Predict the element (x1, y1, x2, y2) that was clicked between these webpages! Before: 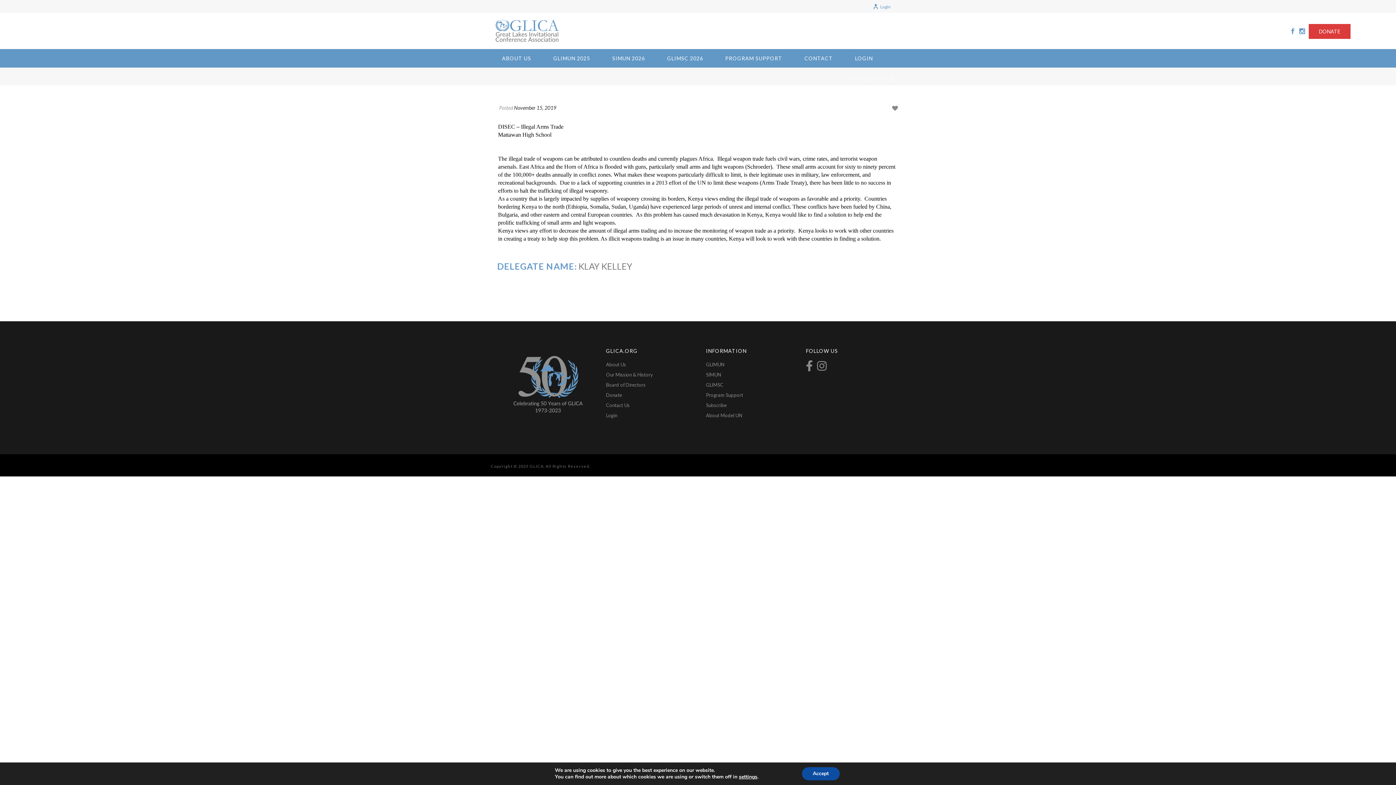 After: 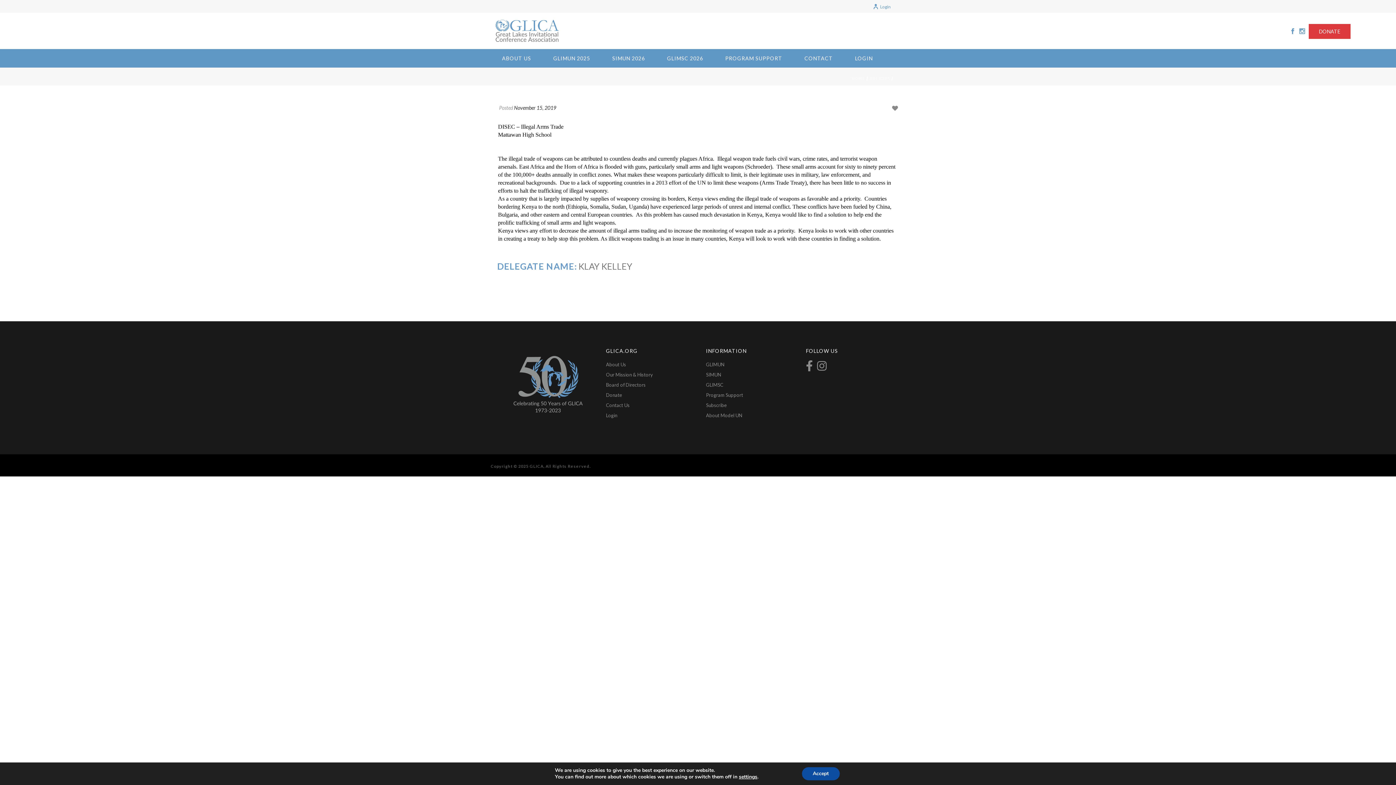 Action: bbox: (1299, 12, 1305, 49)